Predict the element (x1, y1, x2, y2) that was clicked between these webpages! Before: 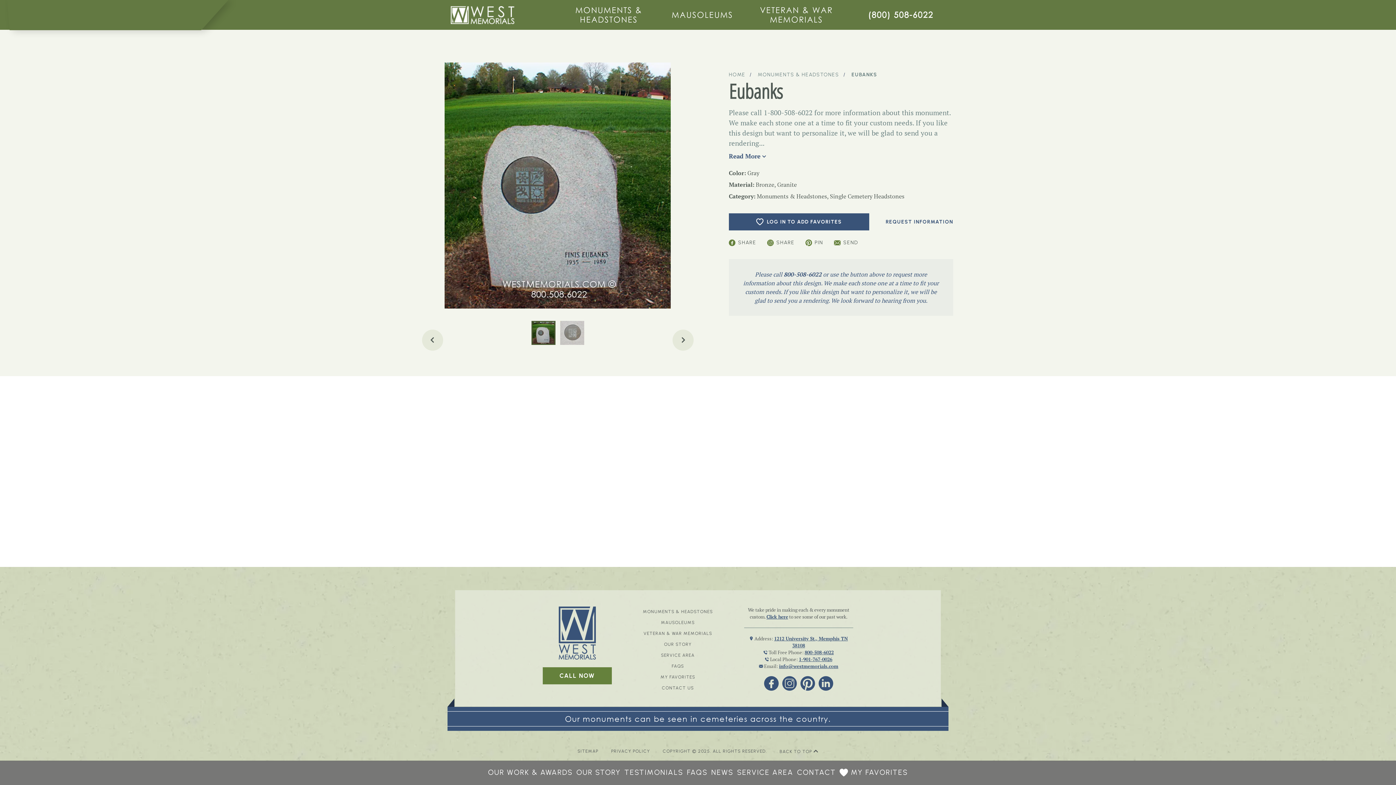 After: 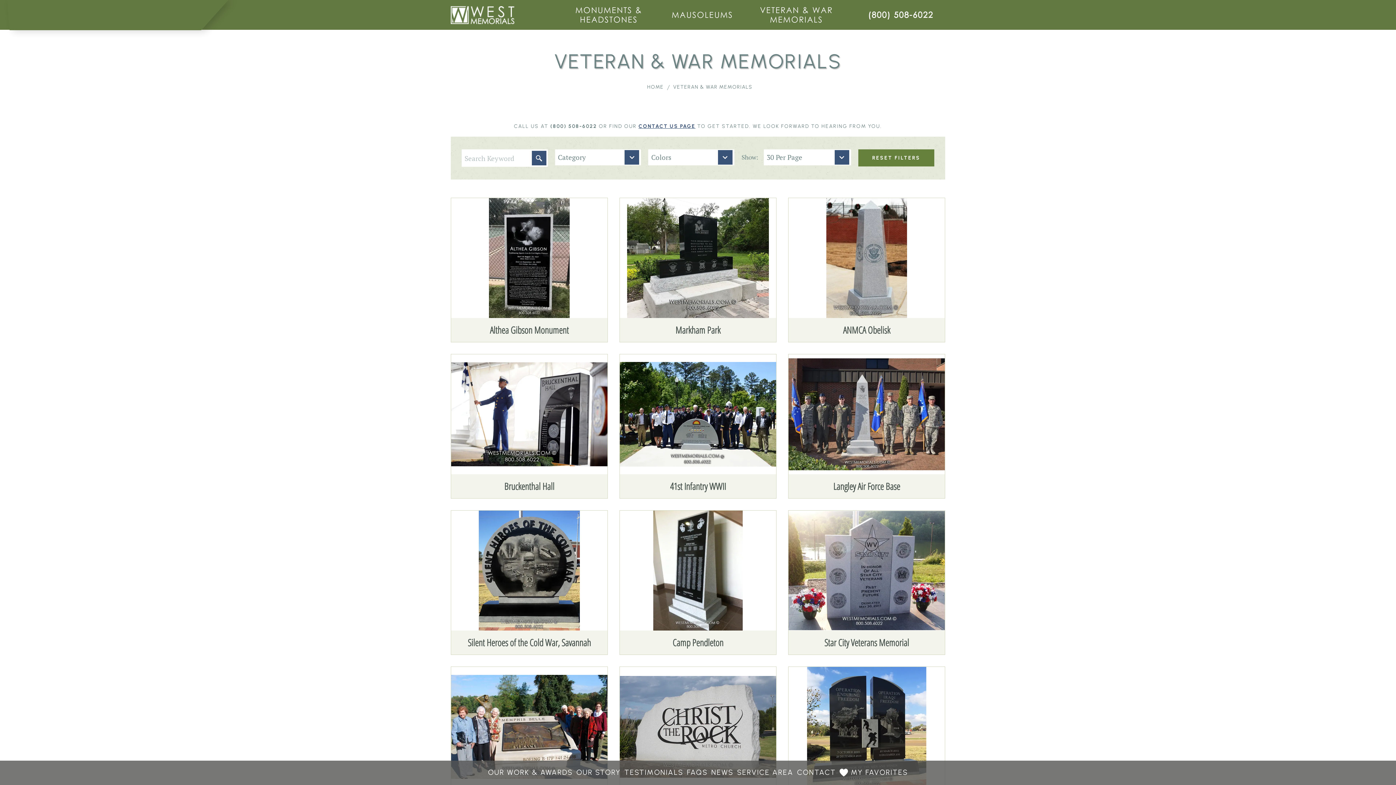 Action: bbox: (643, 631, 712, 636) label: VETERAN & WAR MEMORIALS